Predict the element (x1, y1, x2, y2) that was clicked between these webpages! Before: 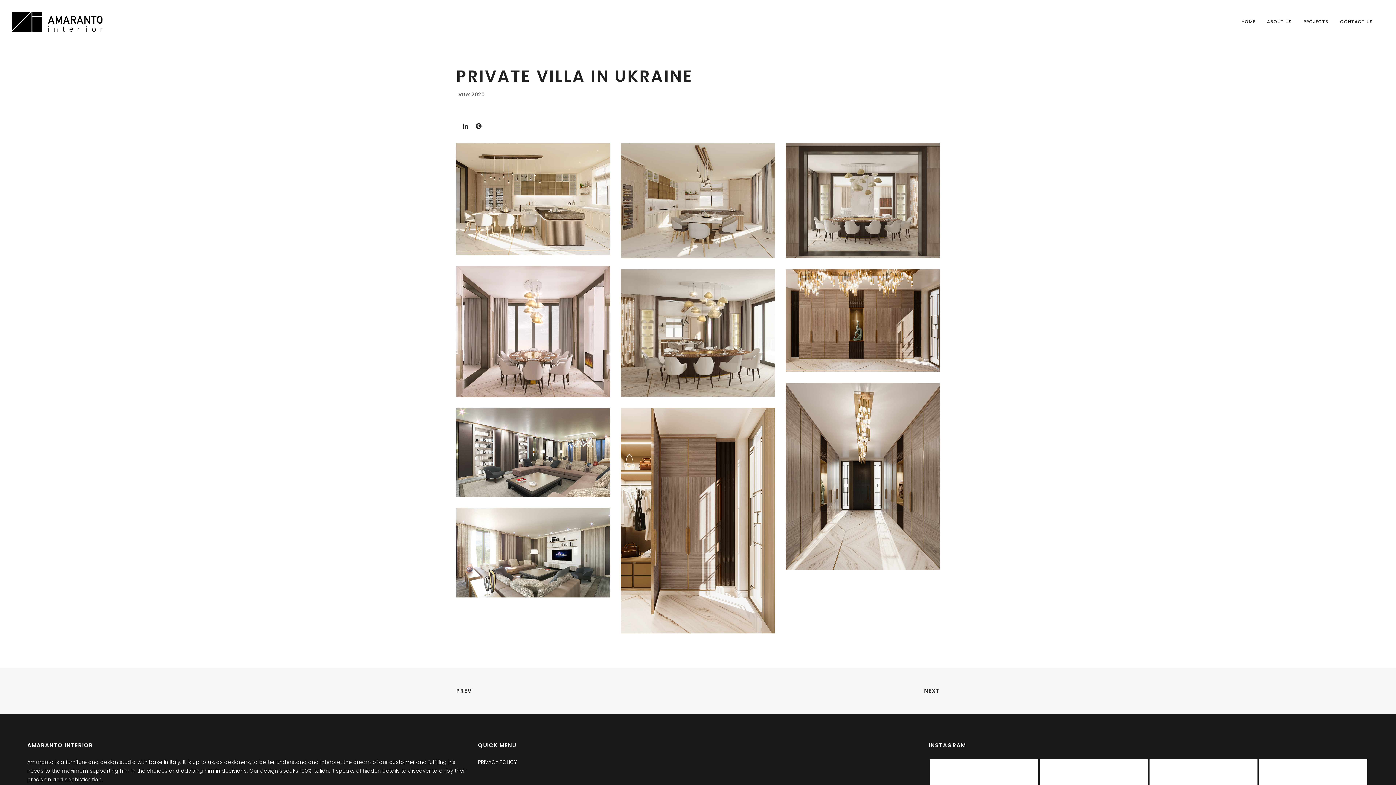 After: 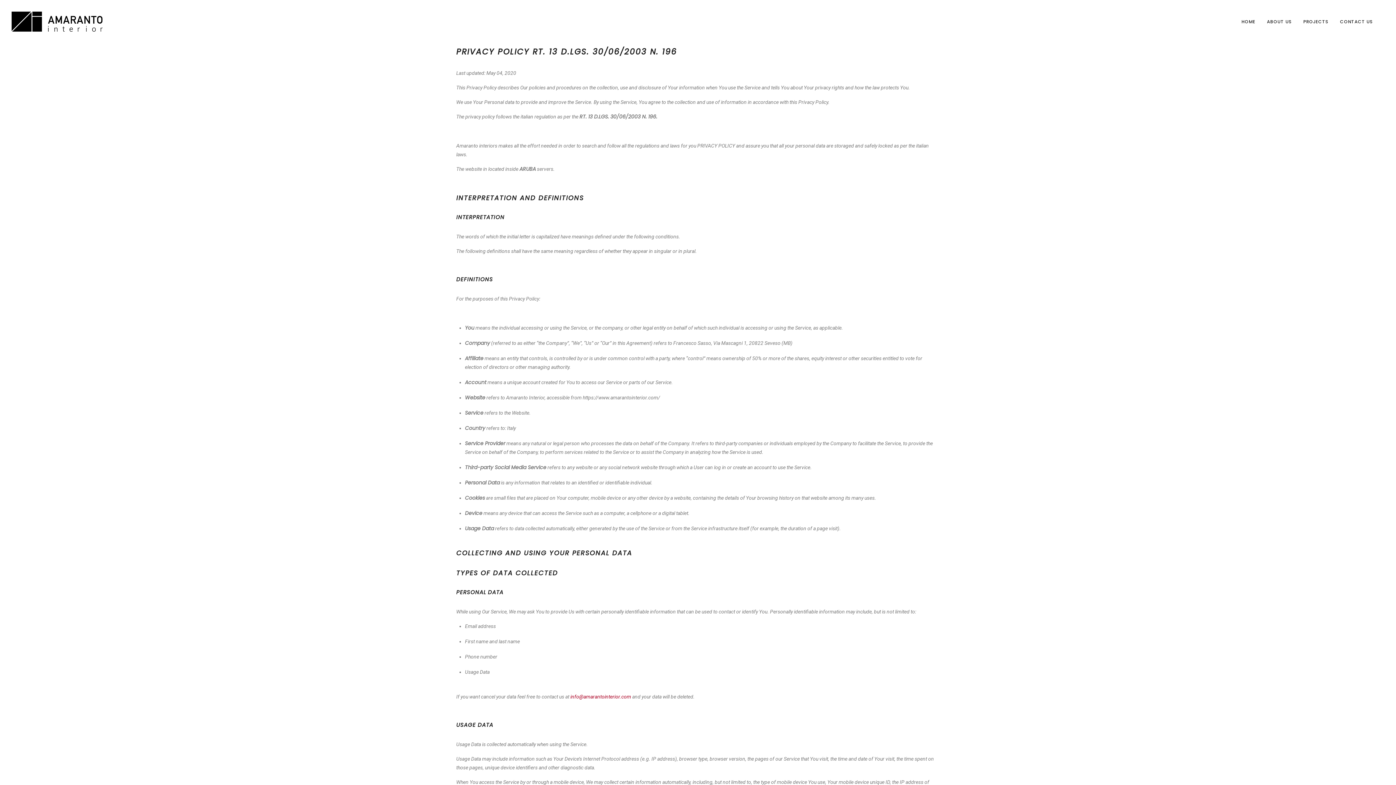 Action: label: PRIVACY POLICY bbox: (478, 758, 516, 766)